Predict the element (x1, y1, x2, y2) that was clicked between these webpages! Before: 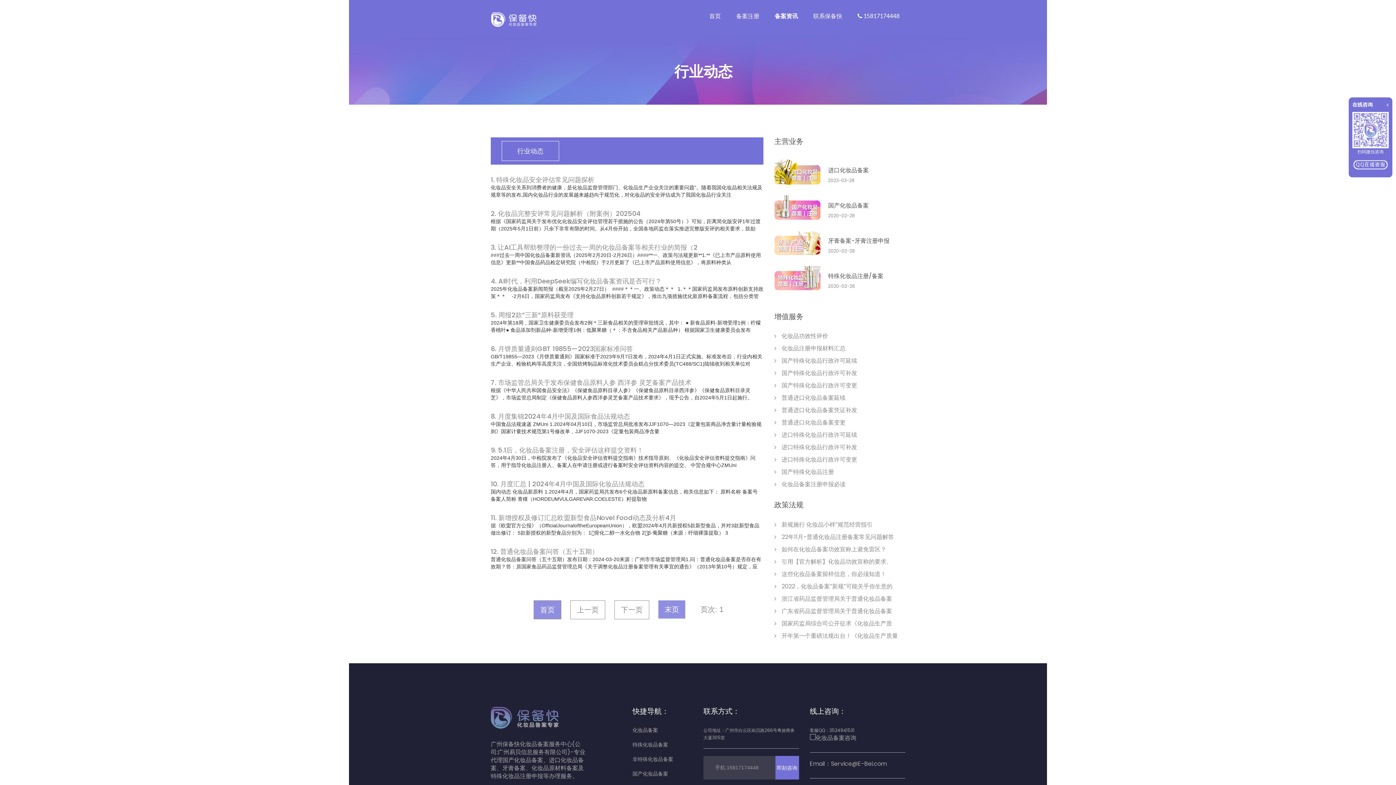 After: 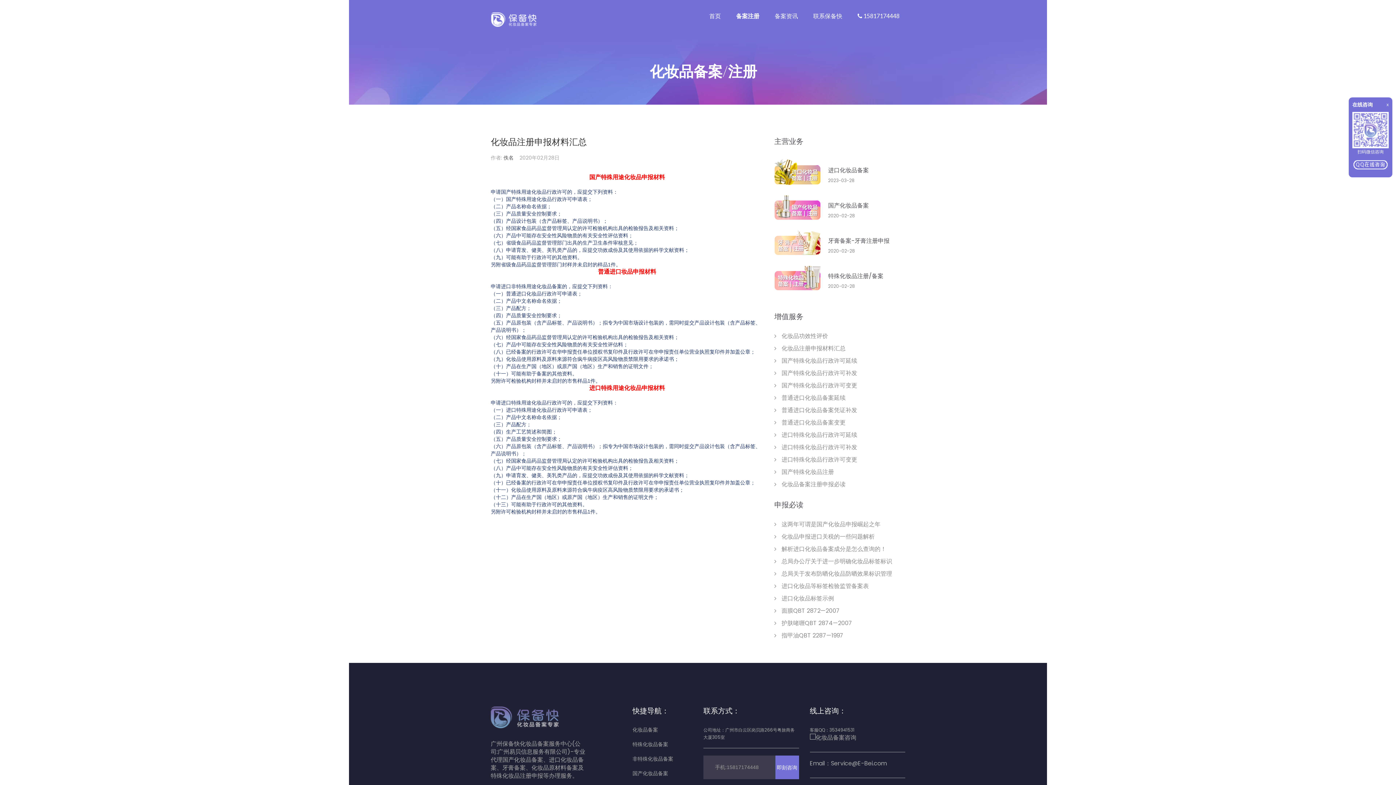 Action: label:  化妆品注册申报材料汇总 bbox: (774, 340, 845, 352)